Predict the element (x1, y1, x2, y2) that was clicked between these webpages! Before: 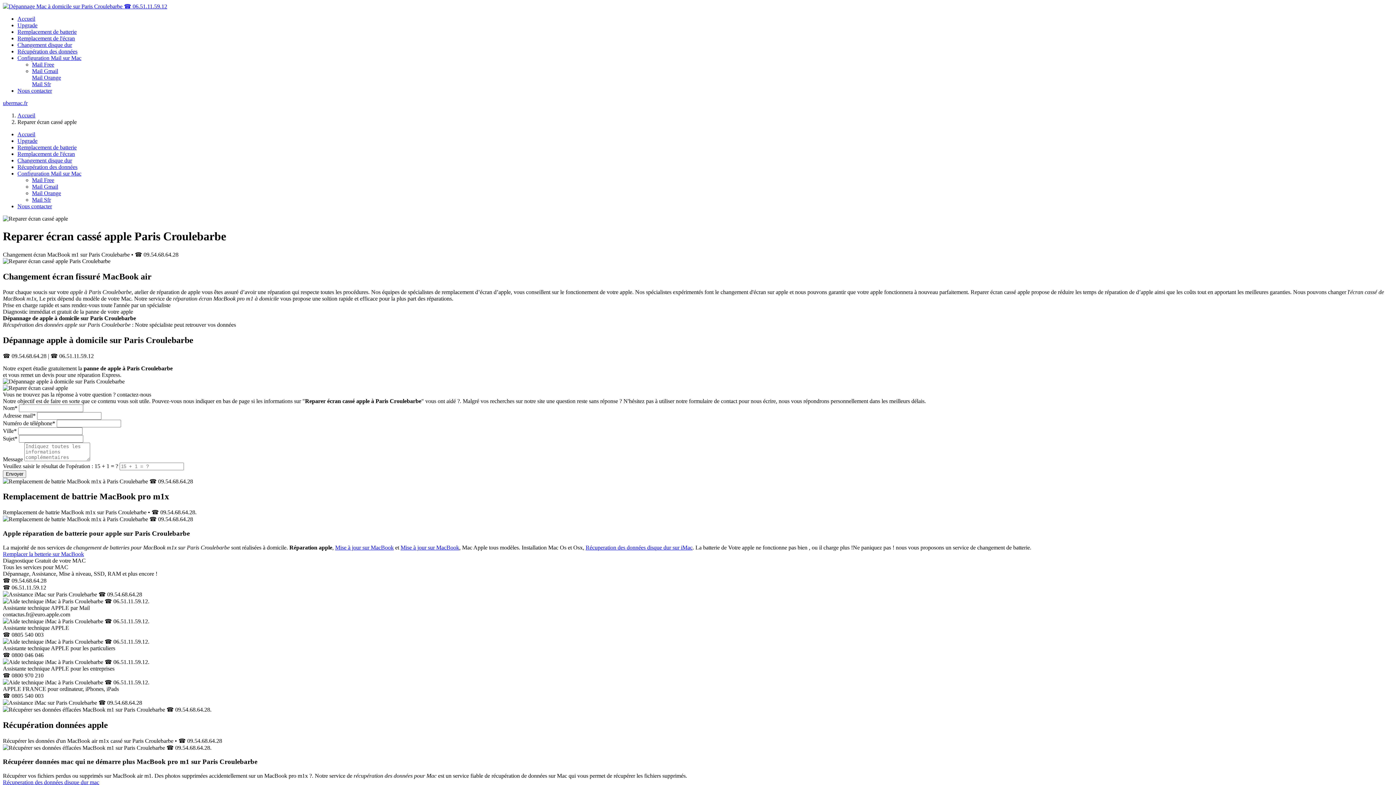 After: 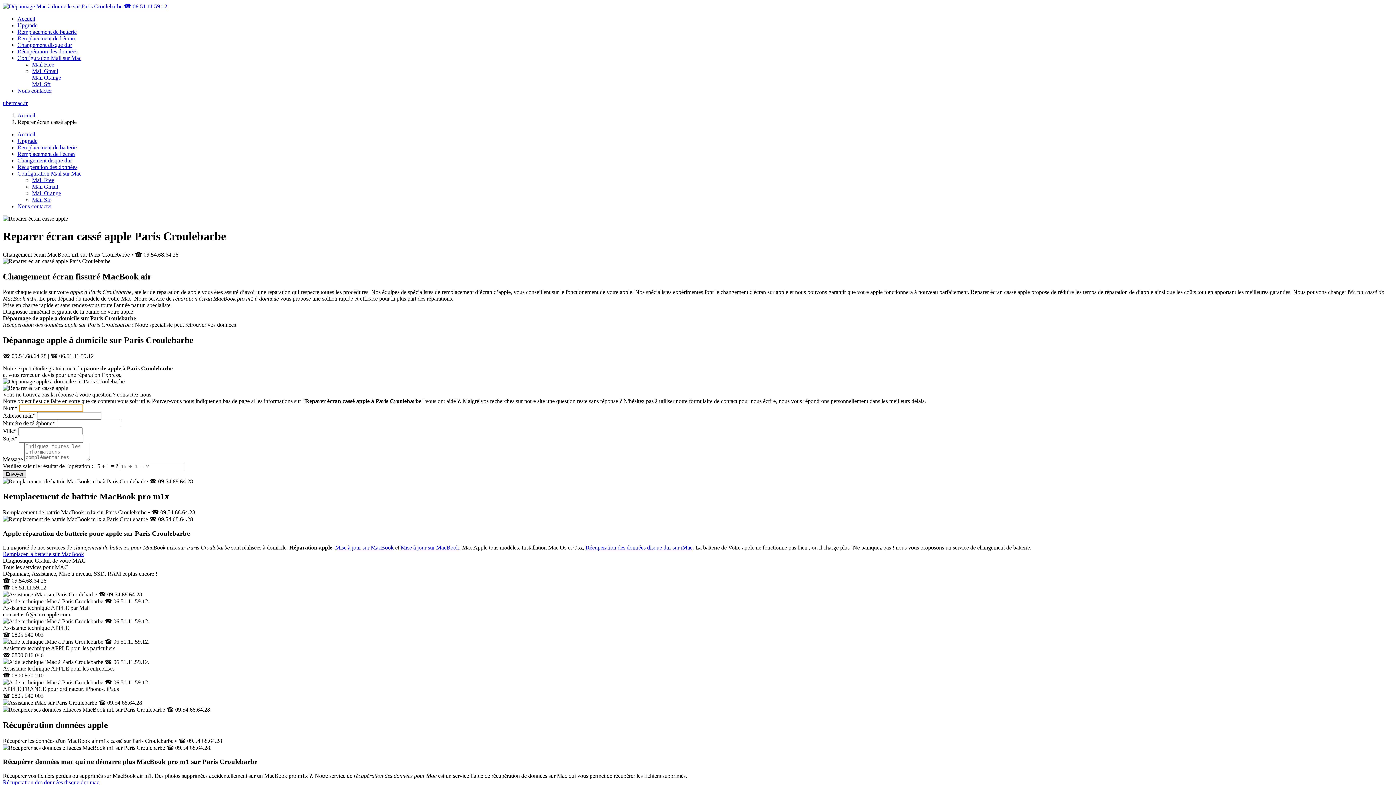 Action: bbox: (2, 470, 26, 478) label: Envoyer